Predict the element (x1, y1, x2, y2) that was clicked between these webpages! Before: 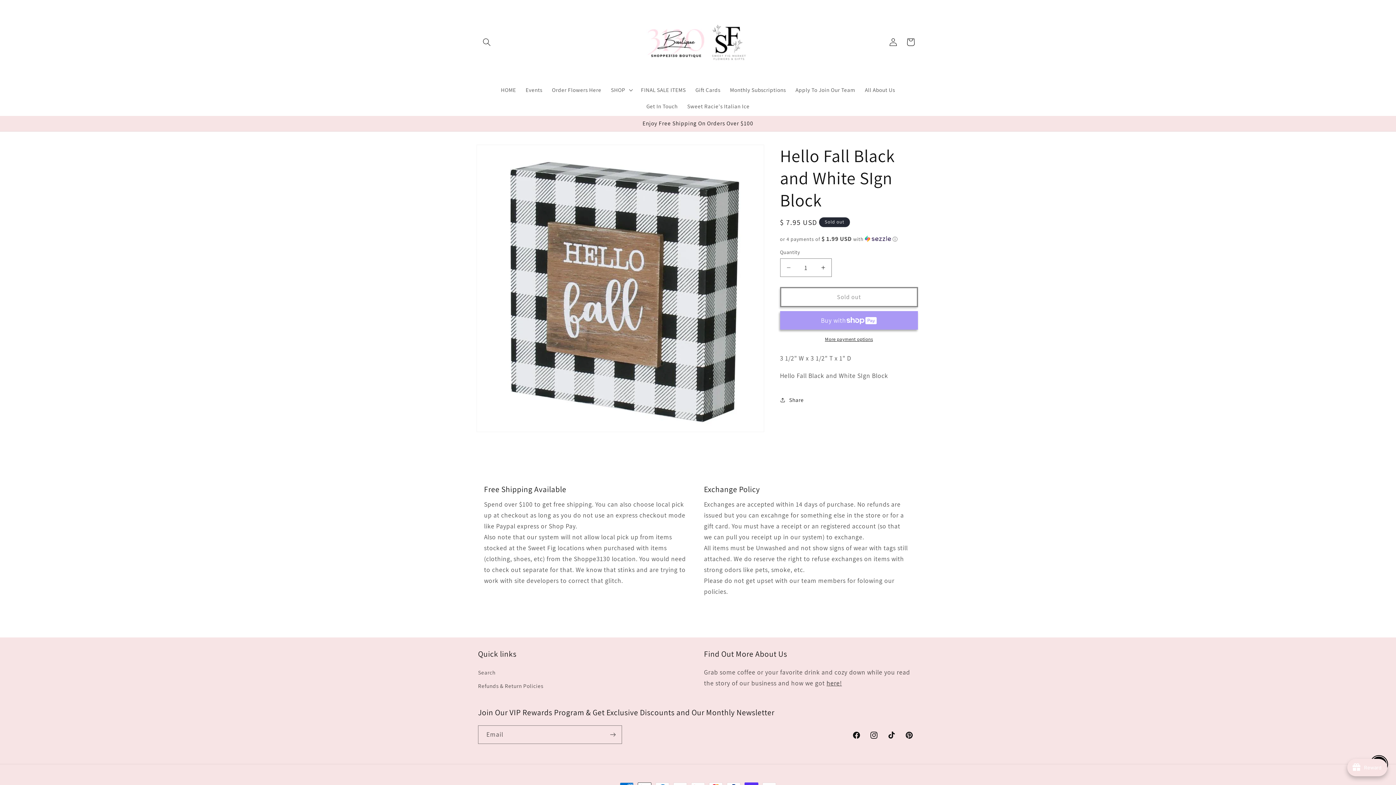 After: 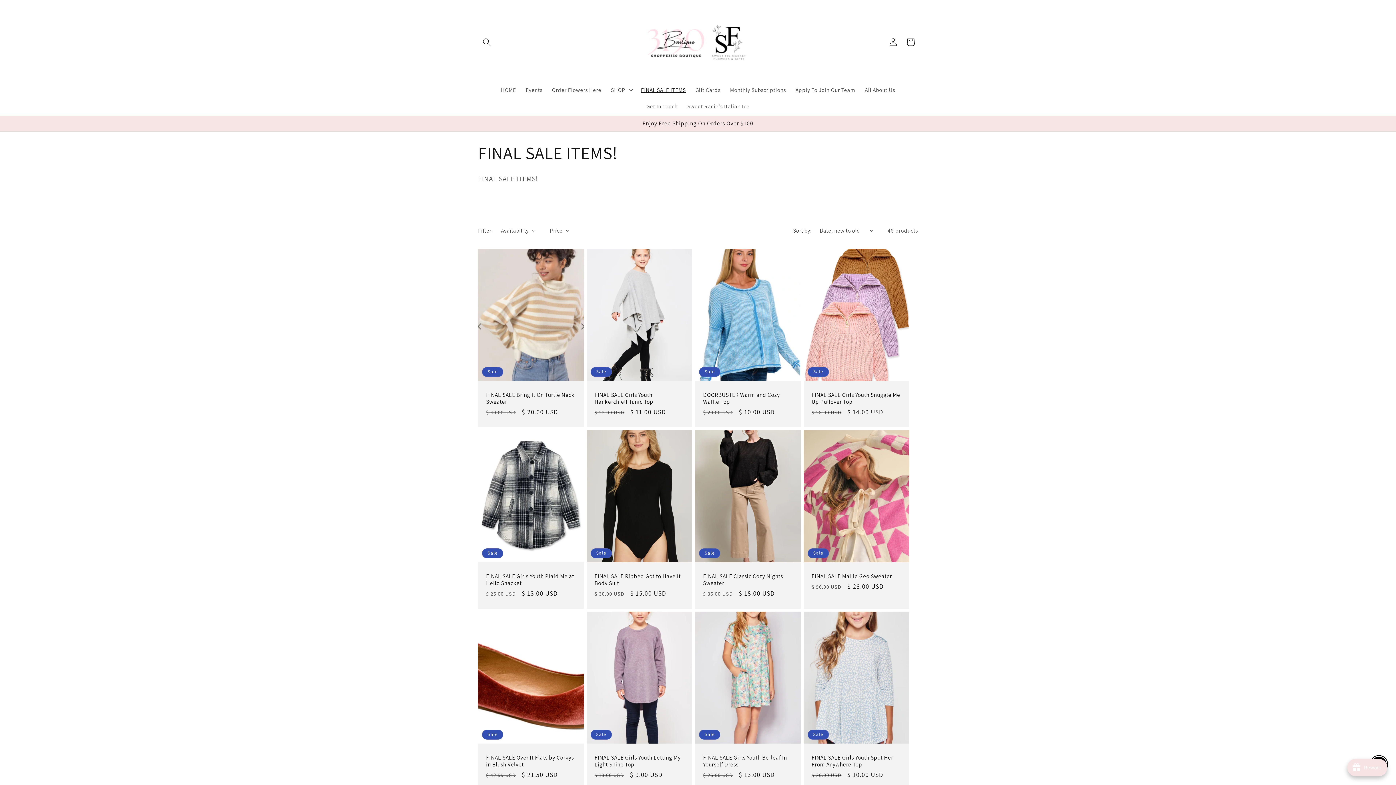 Action: bbox: (636, 81, 690, 98) label: FINAL SALE ITEMS